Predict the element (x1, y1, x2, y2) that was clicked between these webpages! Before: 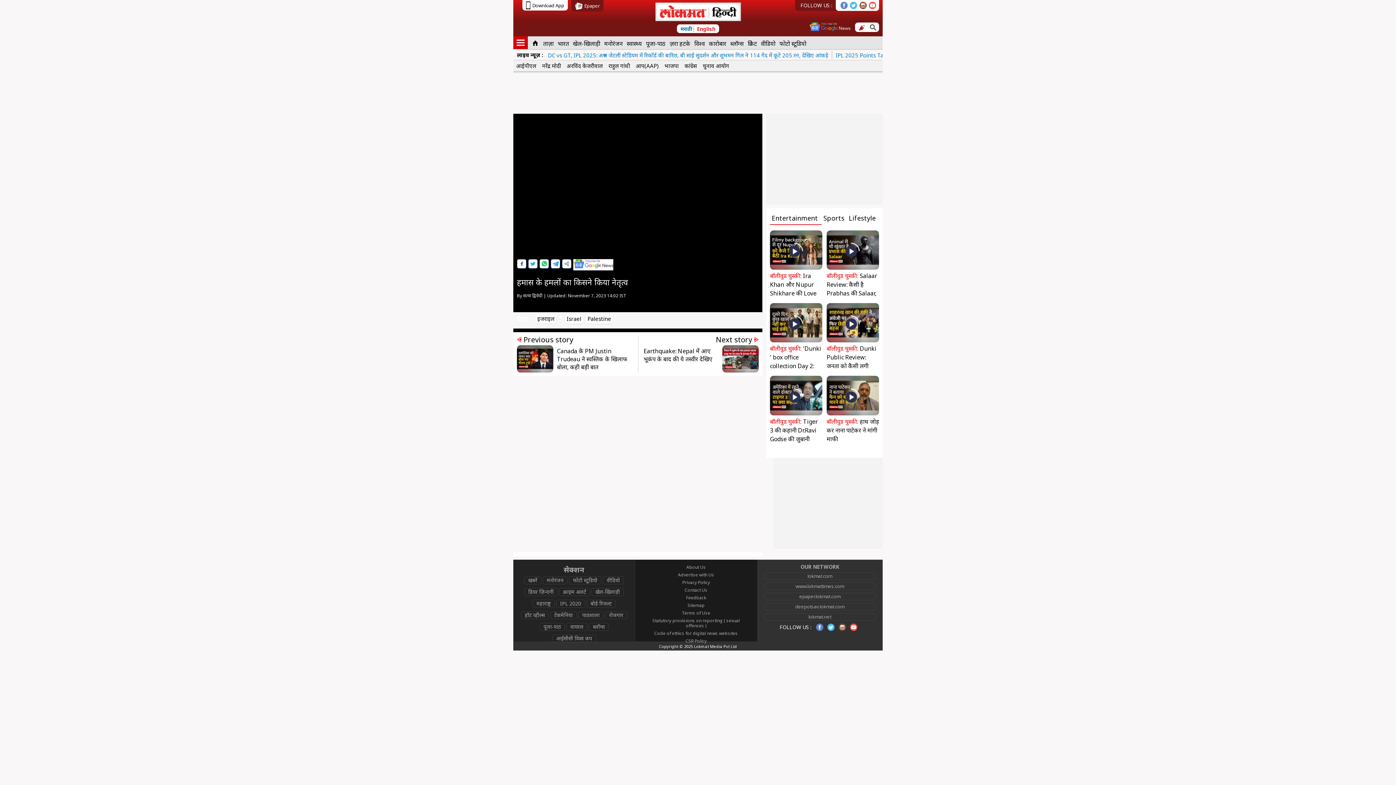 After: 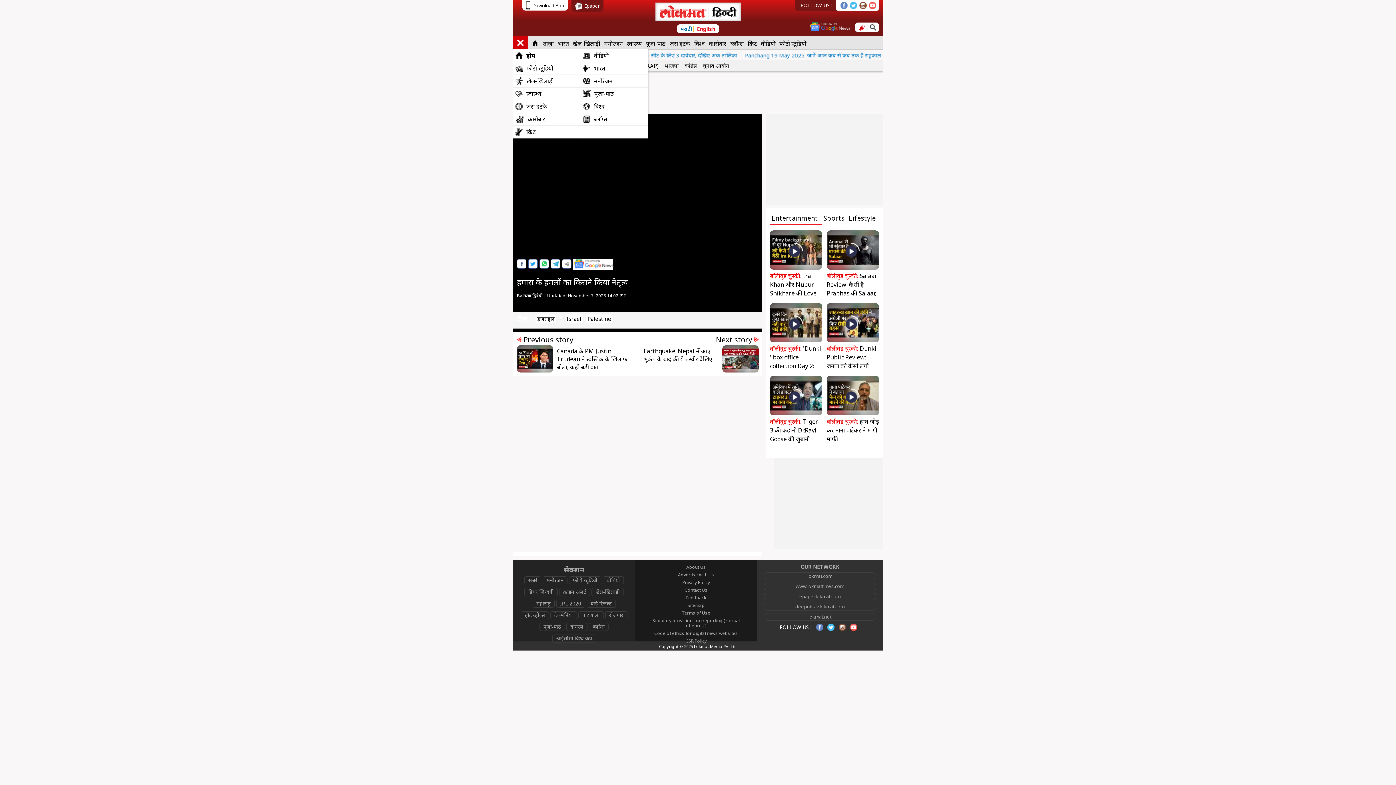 Action: bbox: (513, 36, 528, 49)